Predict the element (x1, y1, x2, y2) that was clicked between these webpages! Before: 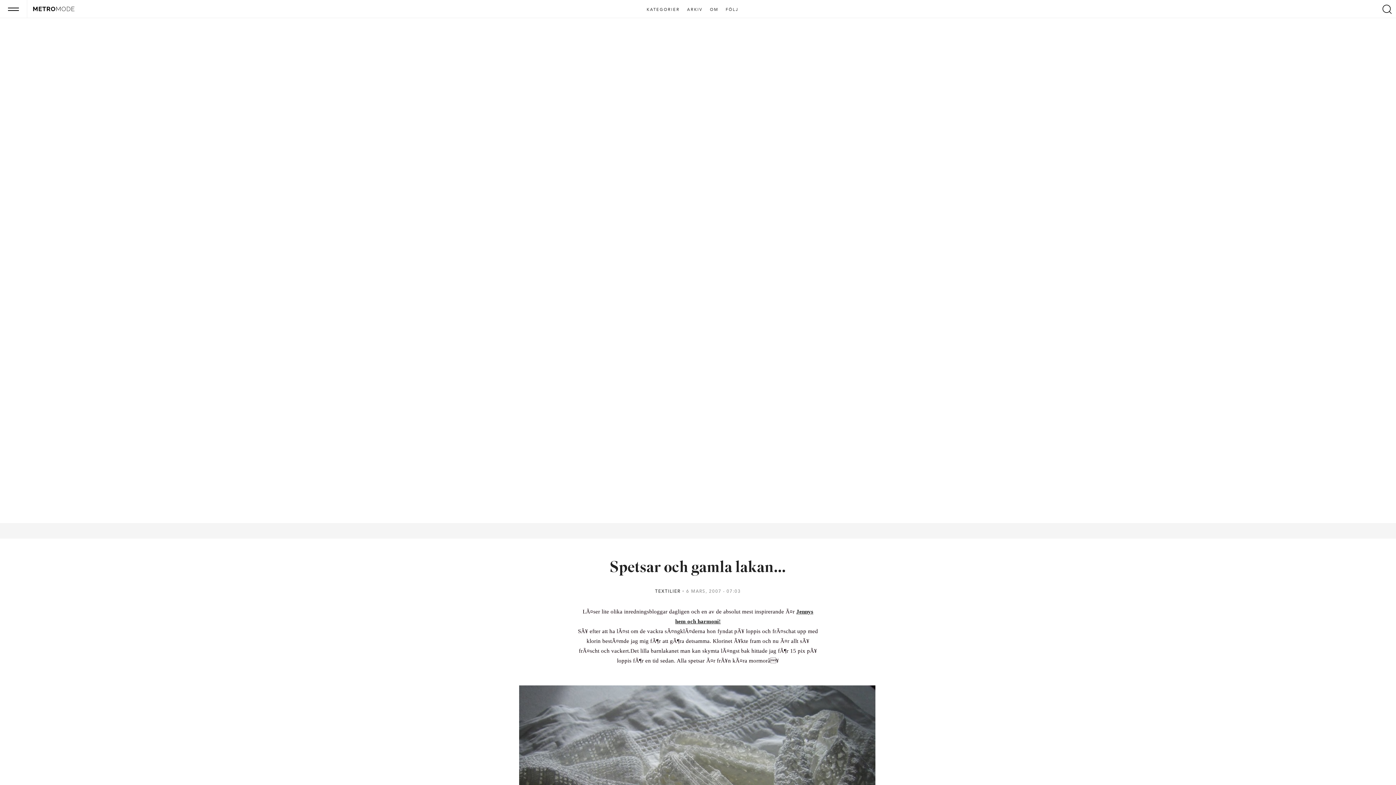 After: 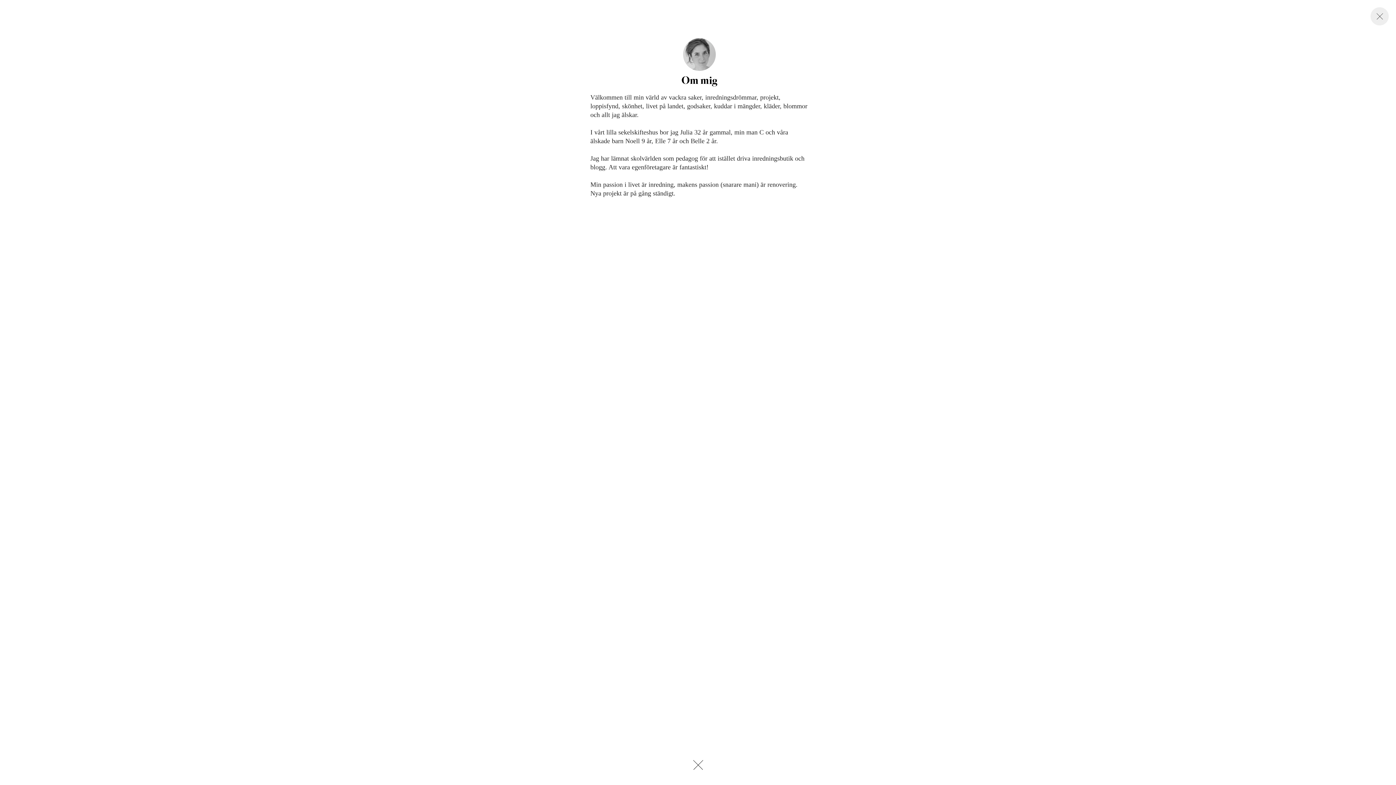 Action: label: OM bbox: (707, 7, 721, 12)